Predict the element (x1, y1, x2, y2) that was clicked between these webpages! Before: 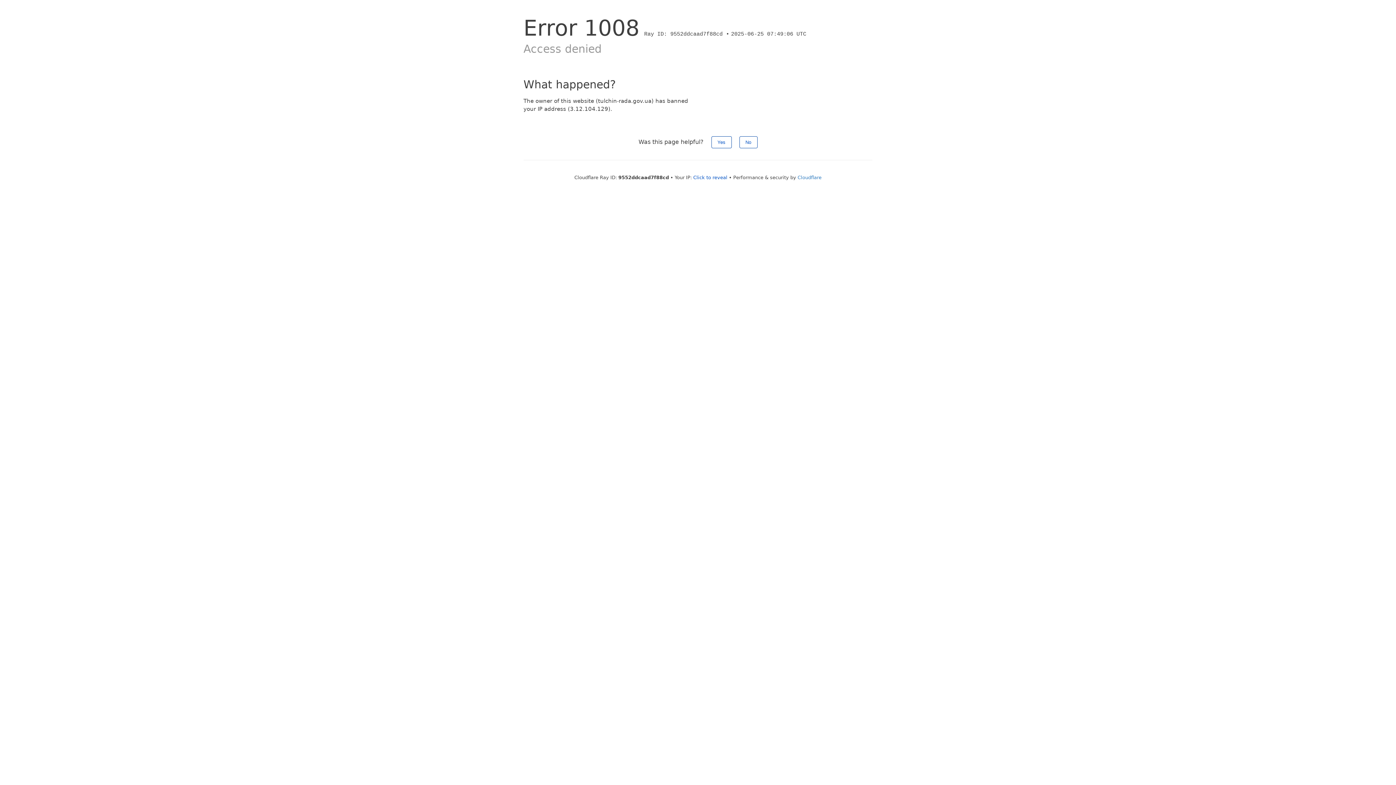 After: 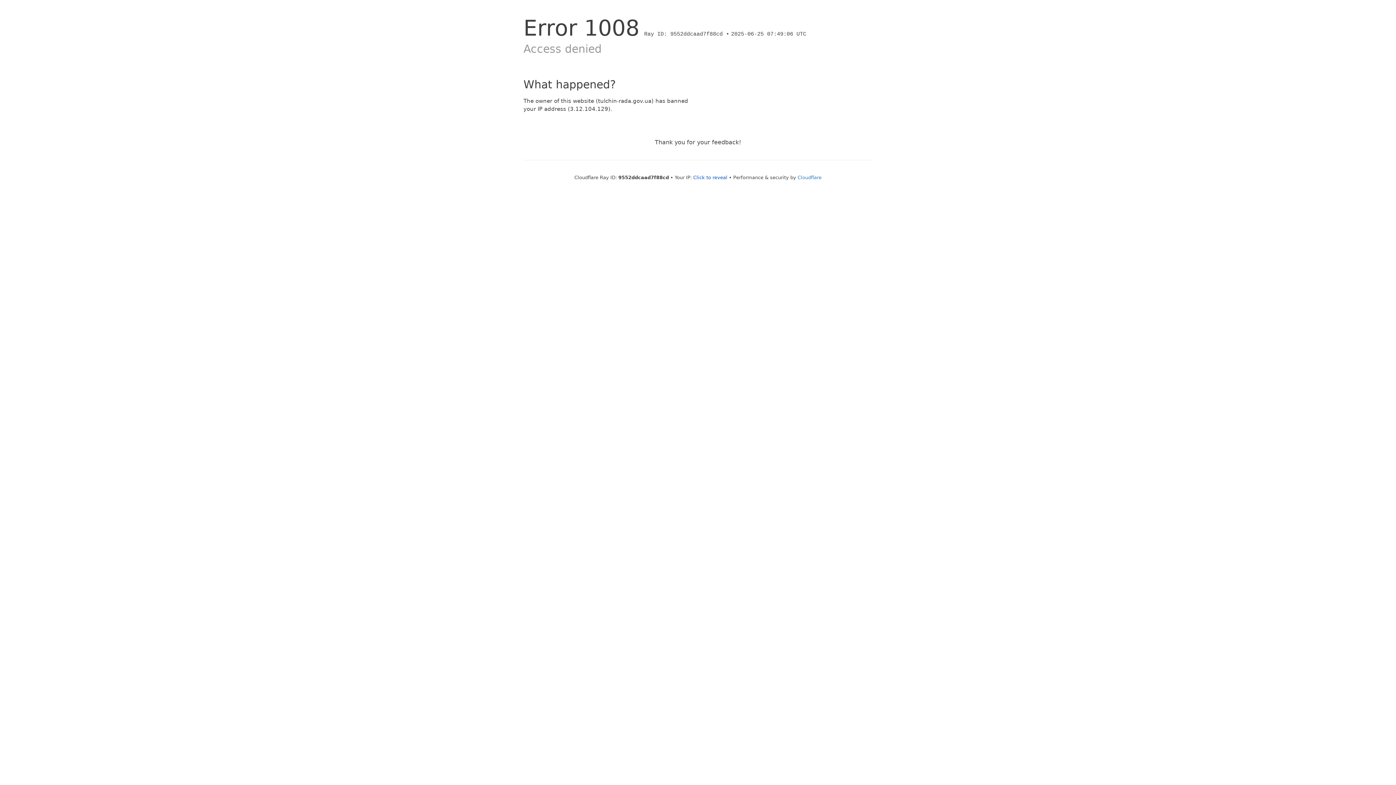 Action: label: Yes bbox: (711, 136, 731, 148)